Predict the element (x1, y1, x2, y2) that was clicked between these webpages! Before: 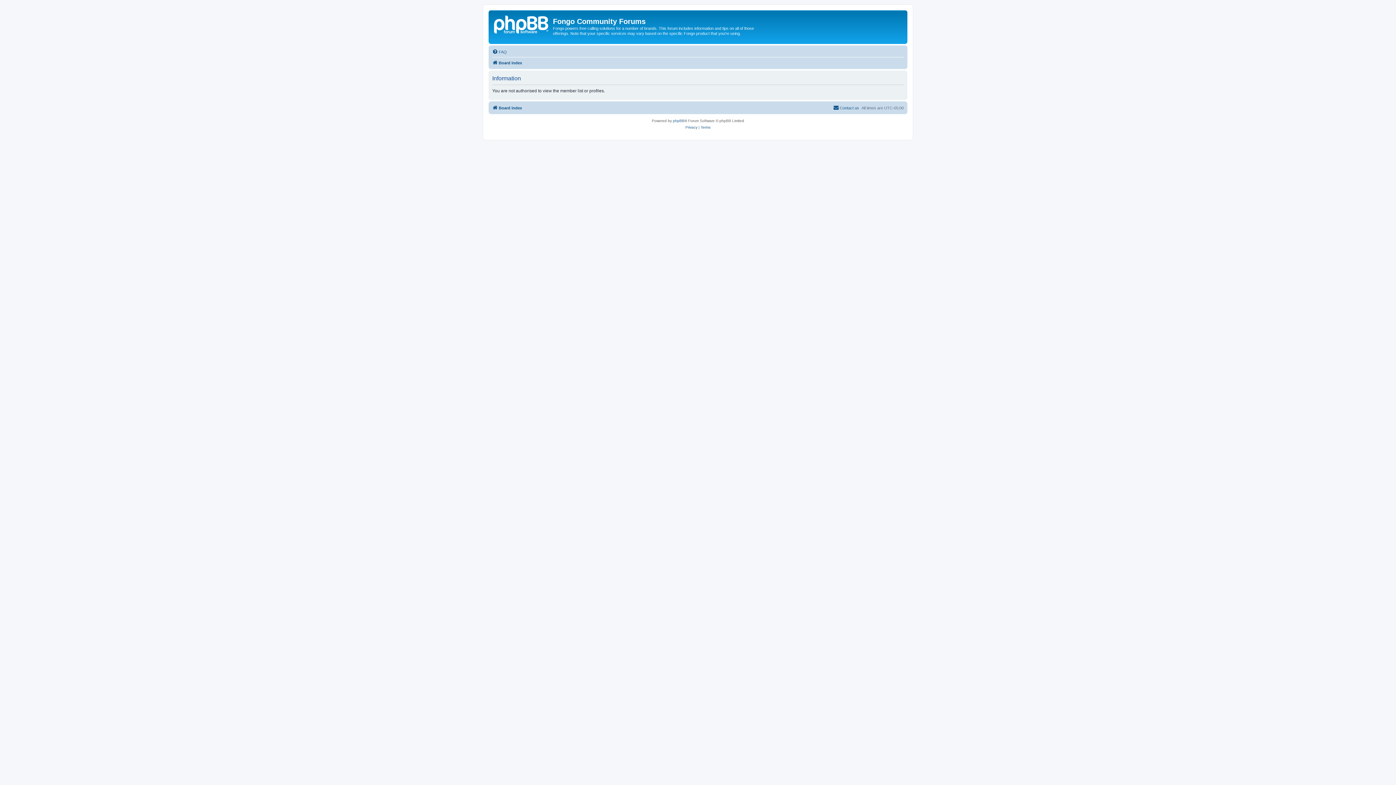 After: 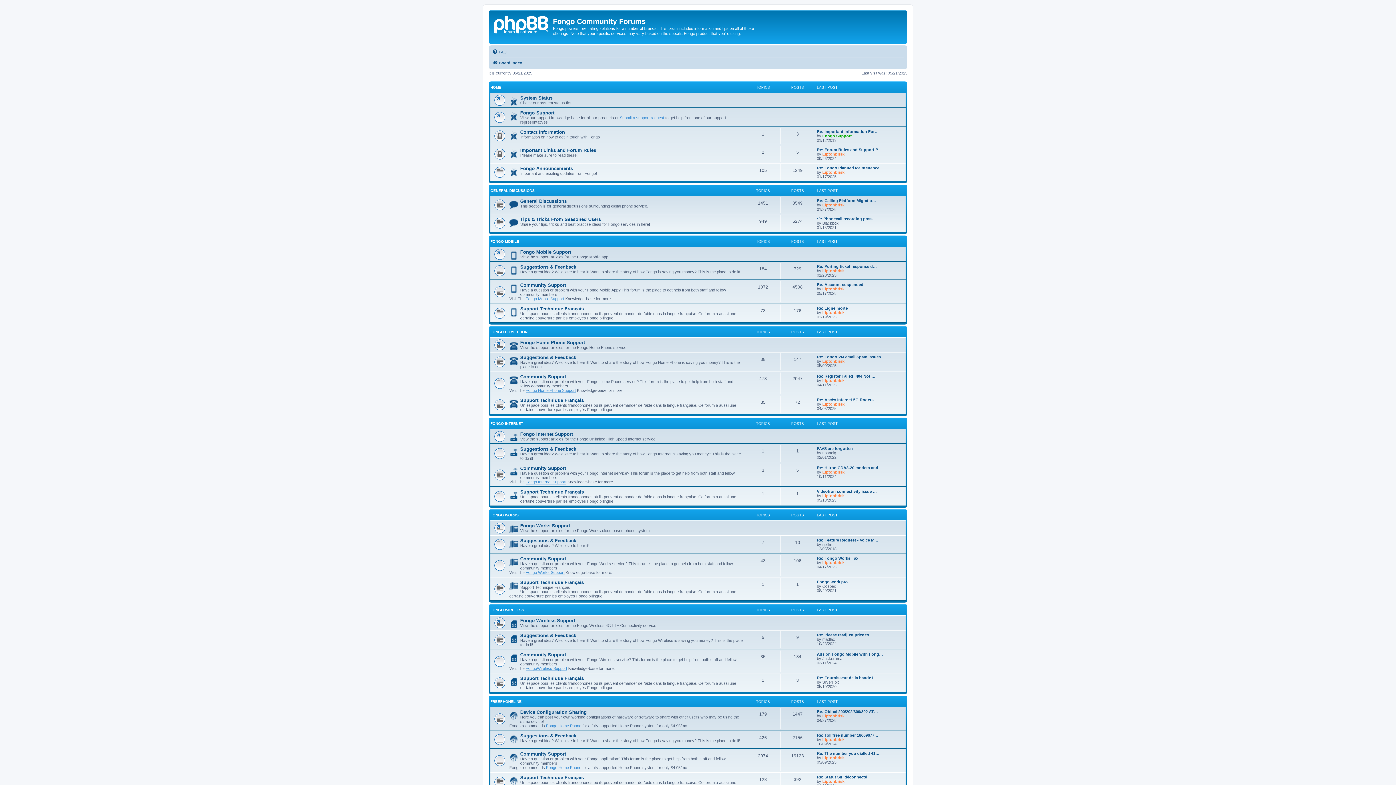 Action: bbox: (490, 12, 553, 35)